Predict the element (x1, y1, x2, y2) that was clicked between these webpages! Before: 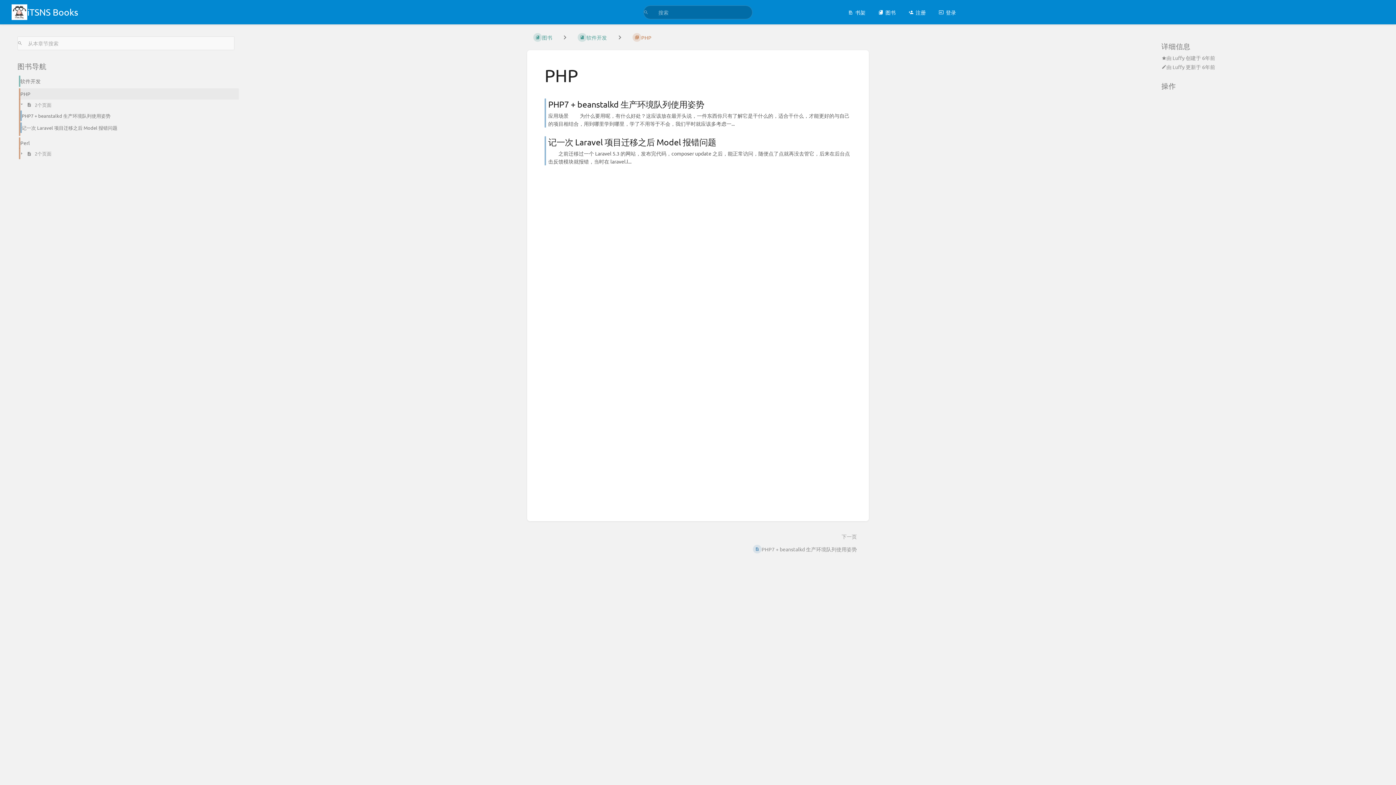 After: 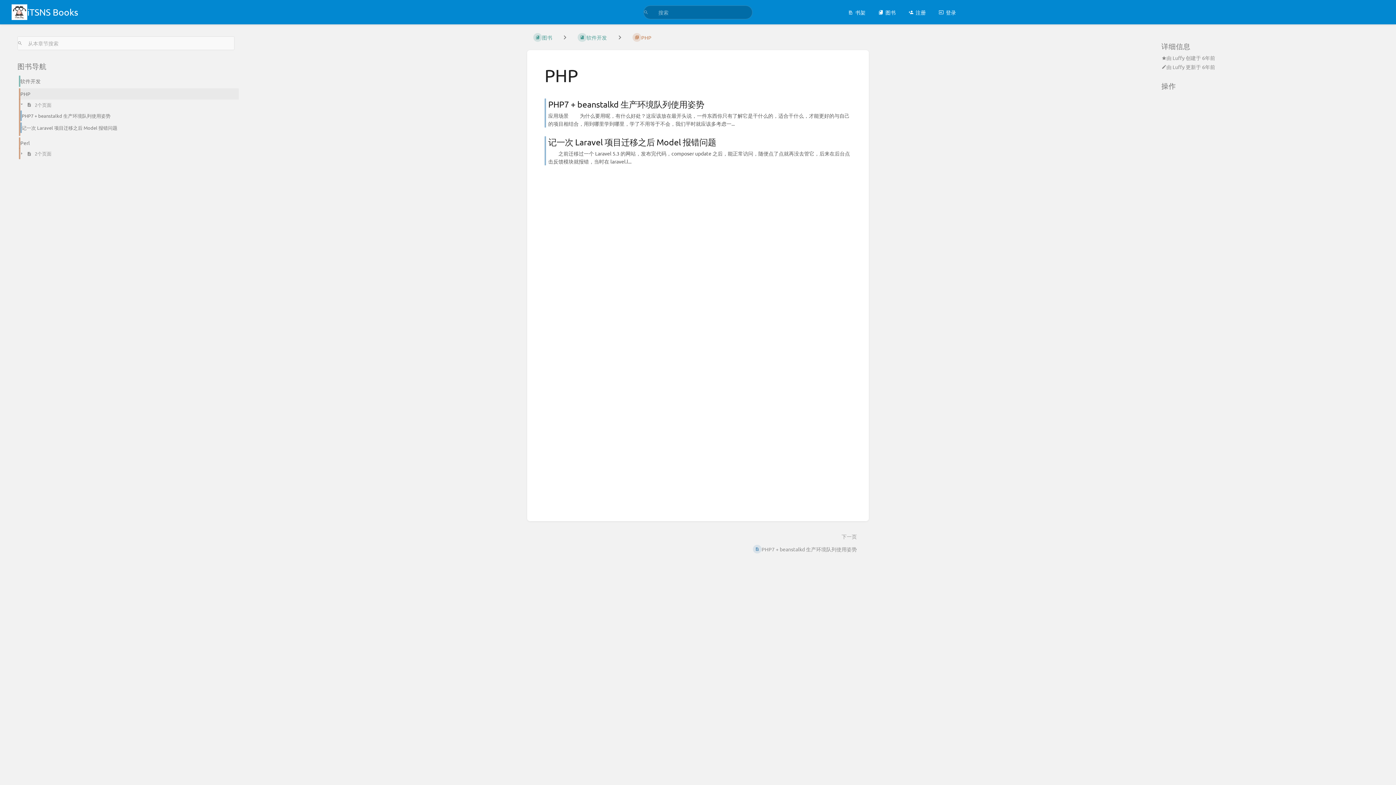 Action: label: PHP bbox: (626, 30, 657, 44)